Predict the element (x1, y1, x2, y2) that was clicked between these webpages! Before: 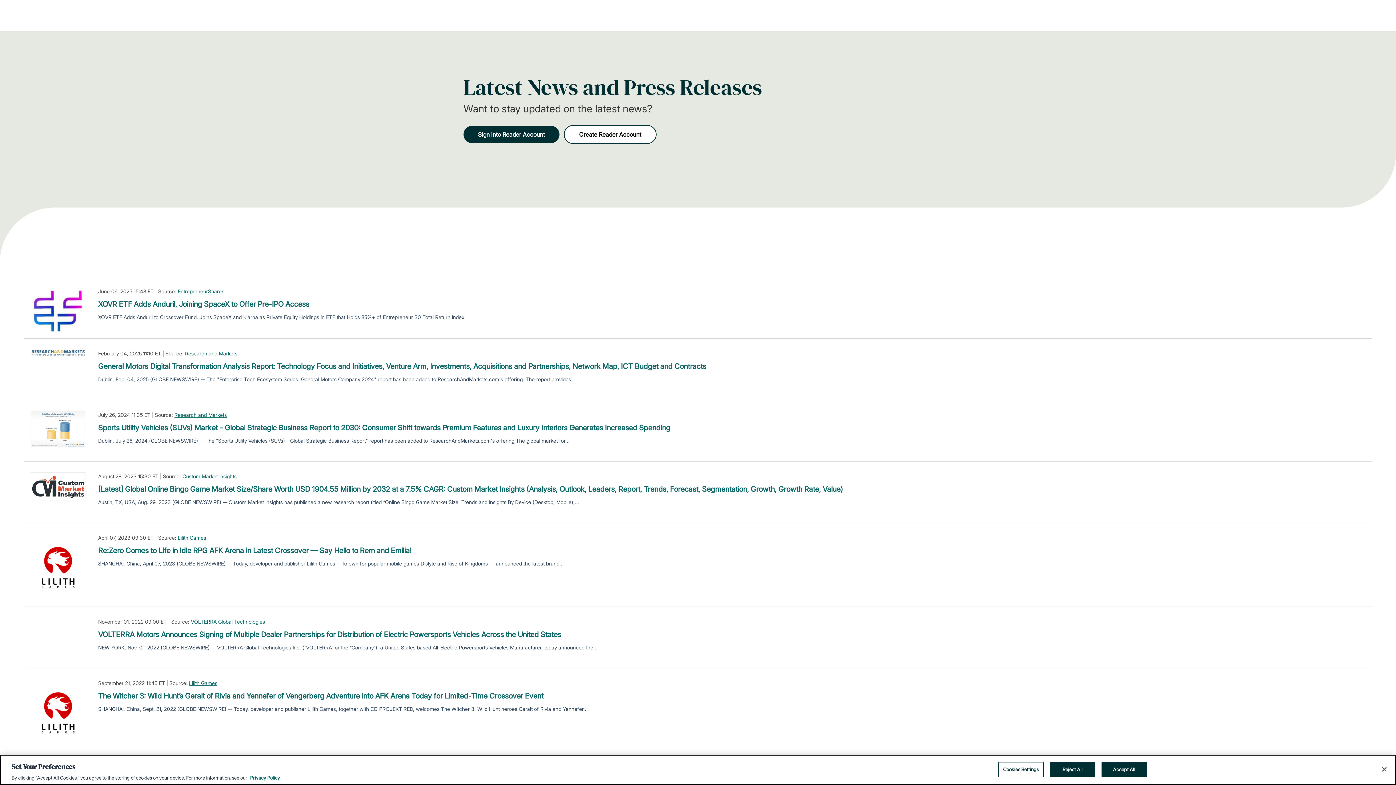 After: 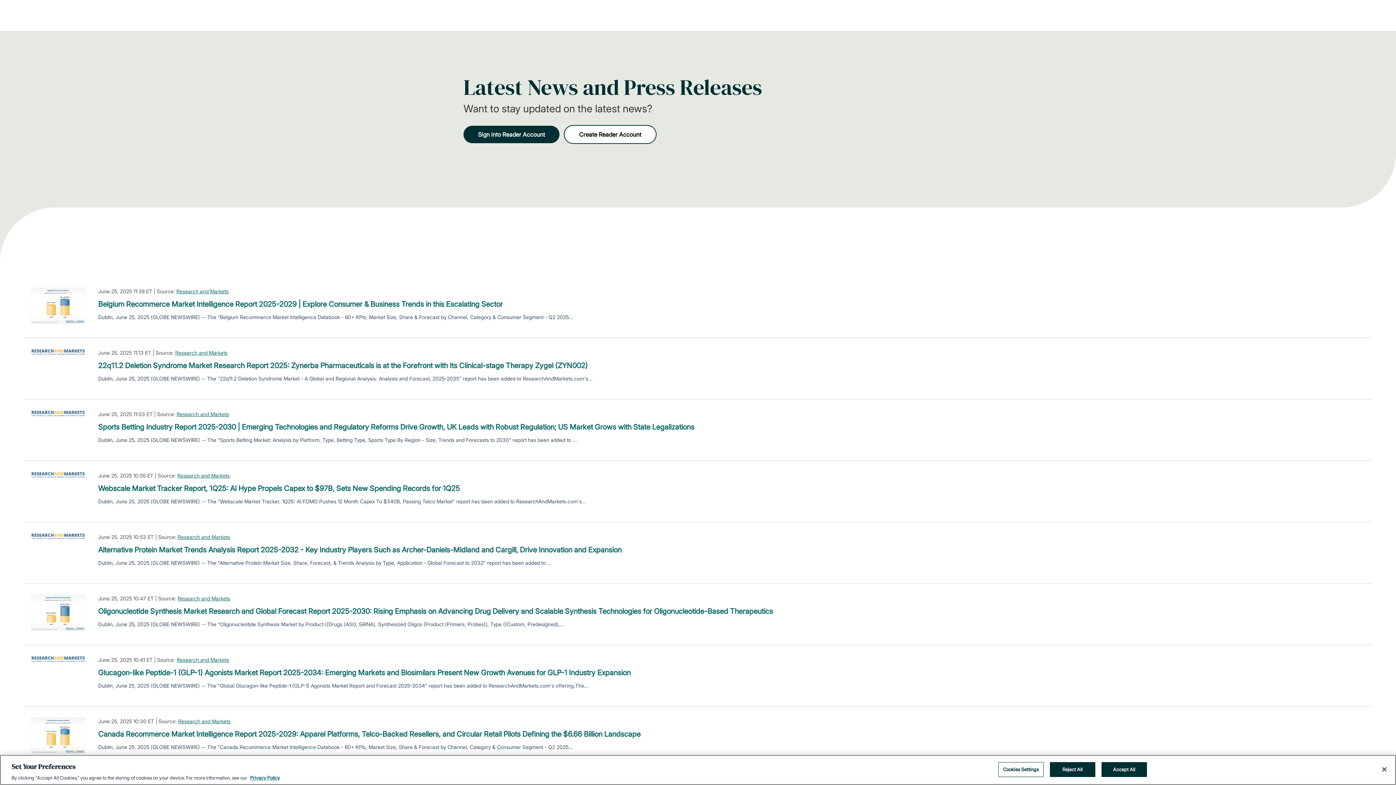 Action: label: Research and Markets bbox: (174, 411, 226, 418)